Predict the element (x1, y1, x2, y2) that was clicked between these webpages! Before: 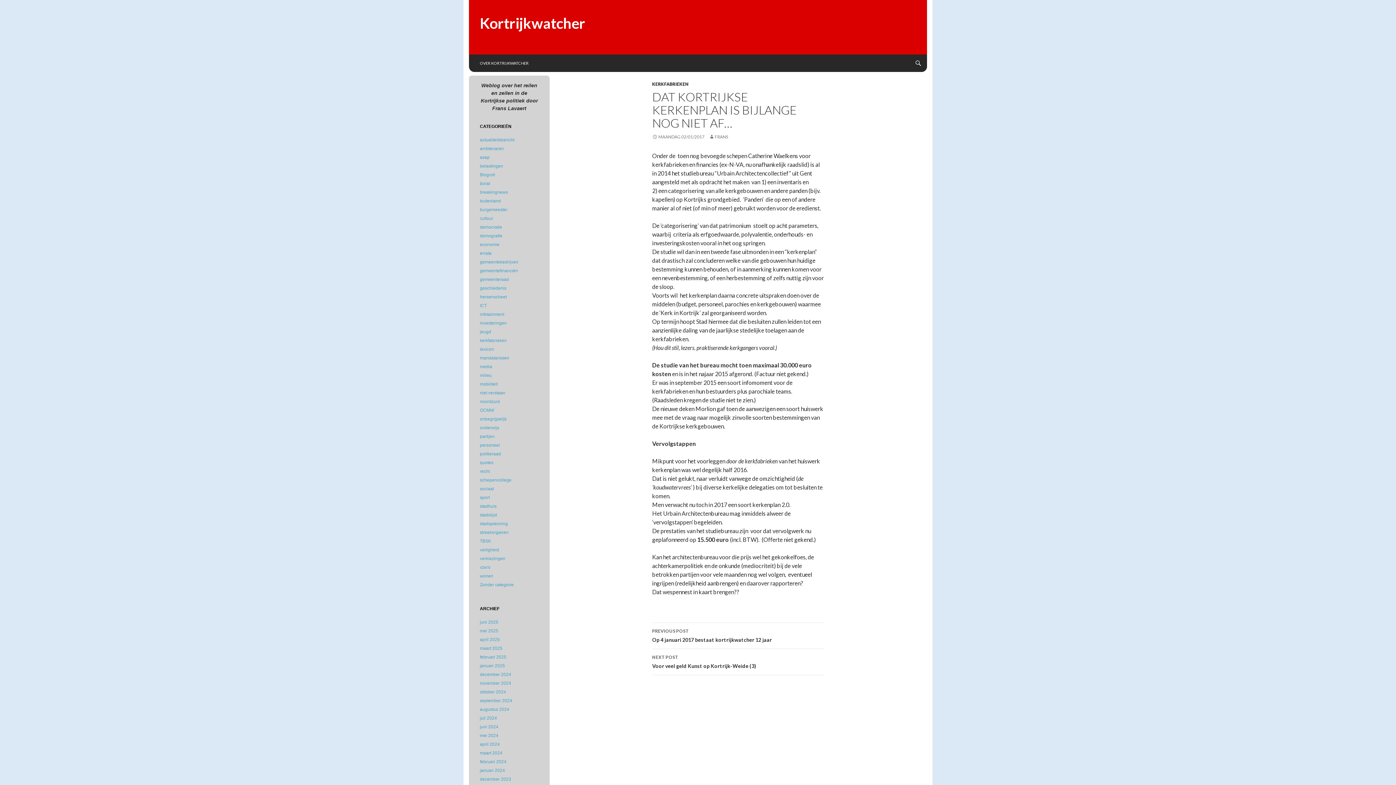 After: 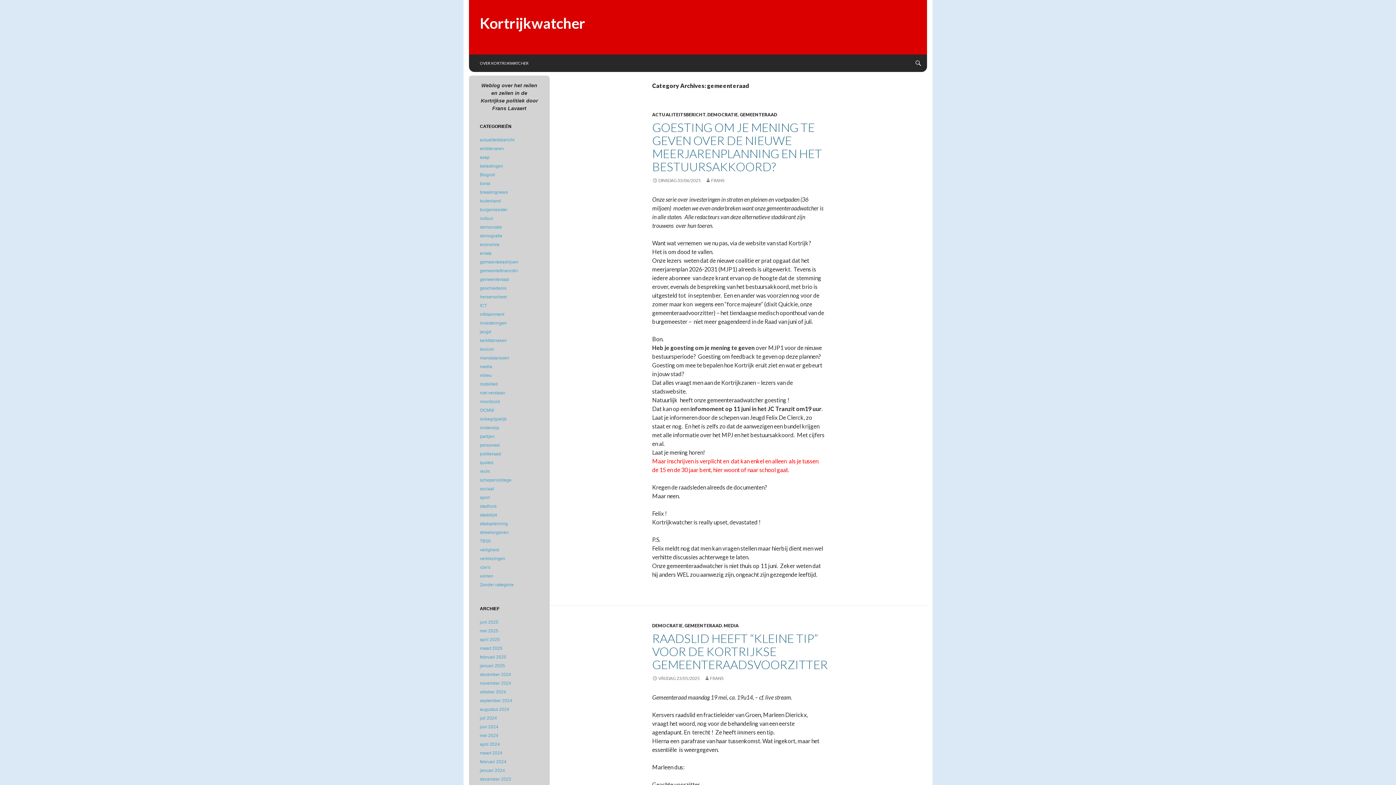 Action: bbox: (480, 277, 509, 282) label: gemeenteraad